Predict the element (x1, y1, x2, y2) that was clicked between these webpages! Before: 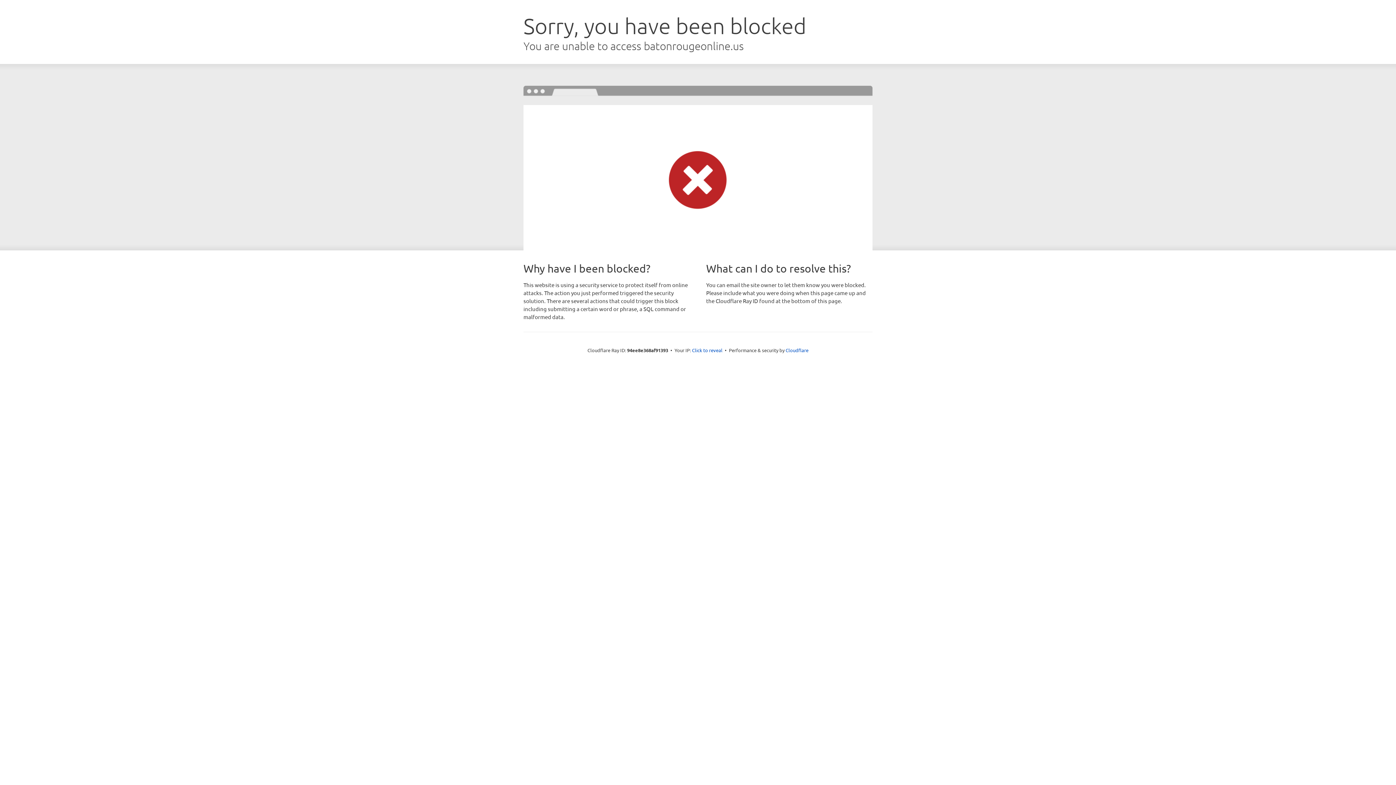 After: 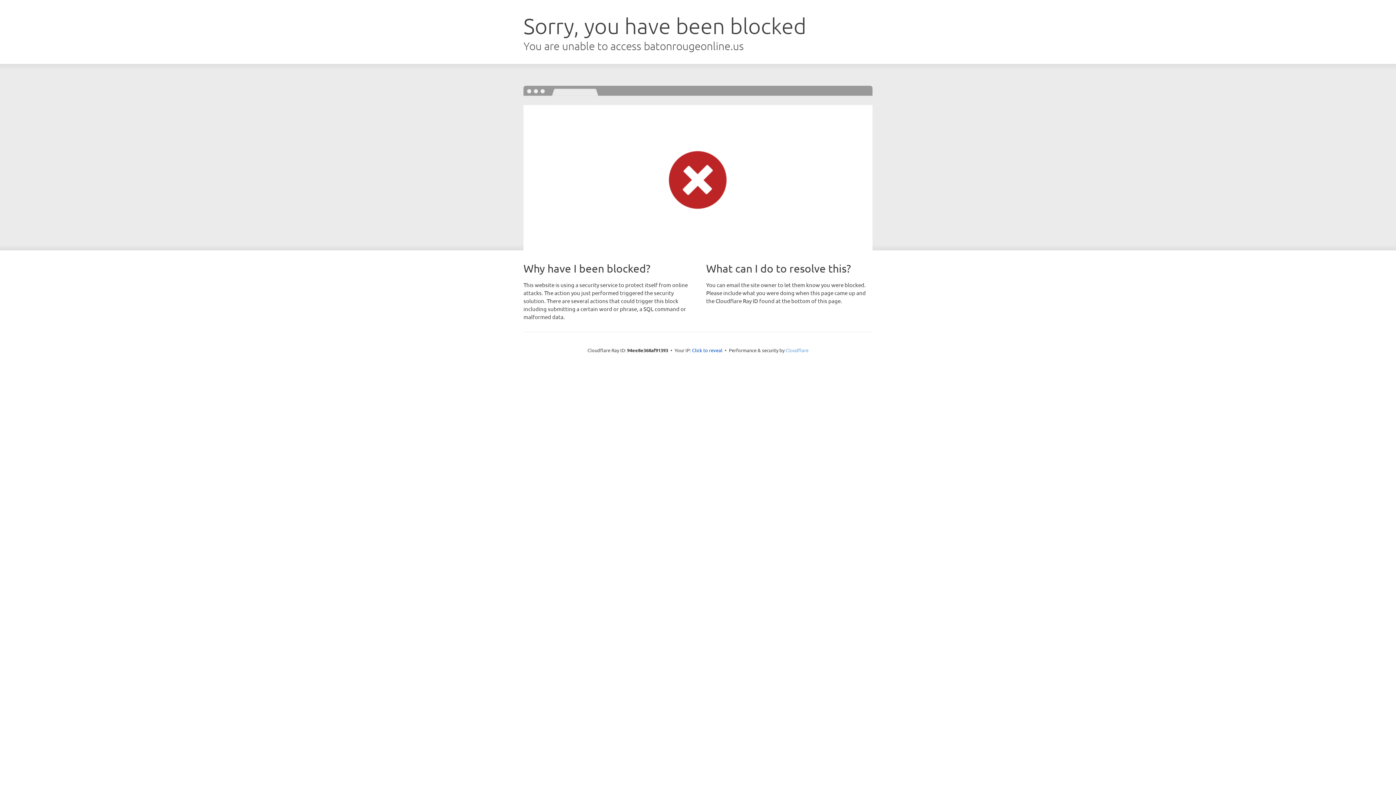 Action: bbox: (785, 347, 808, 353) label: Cloudflare